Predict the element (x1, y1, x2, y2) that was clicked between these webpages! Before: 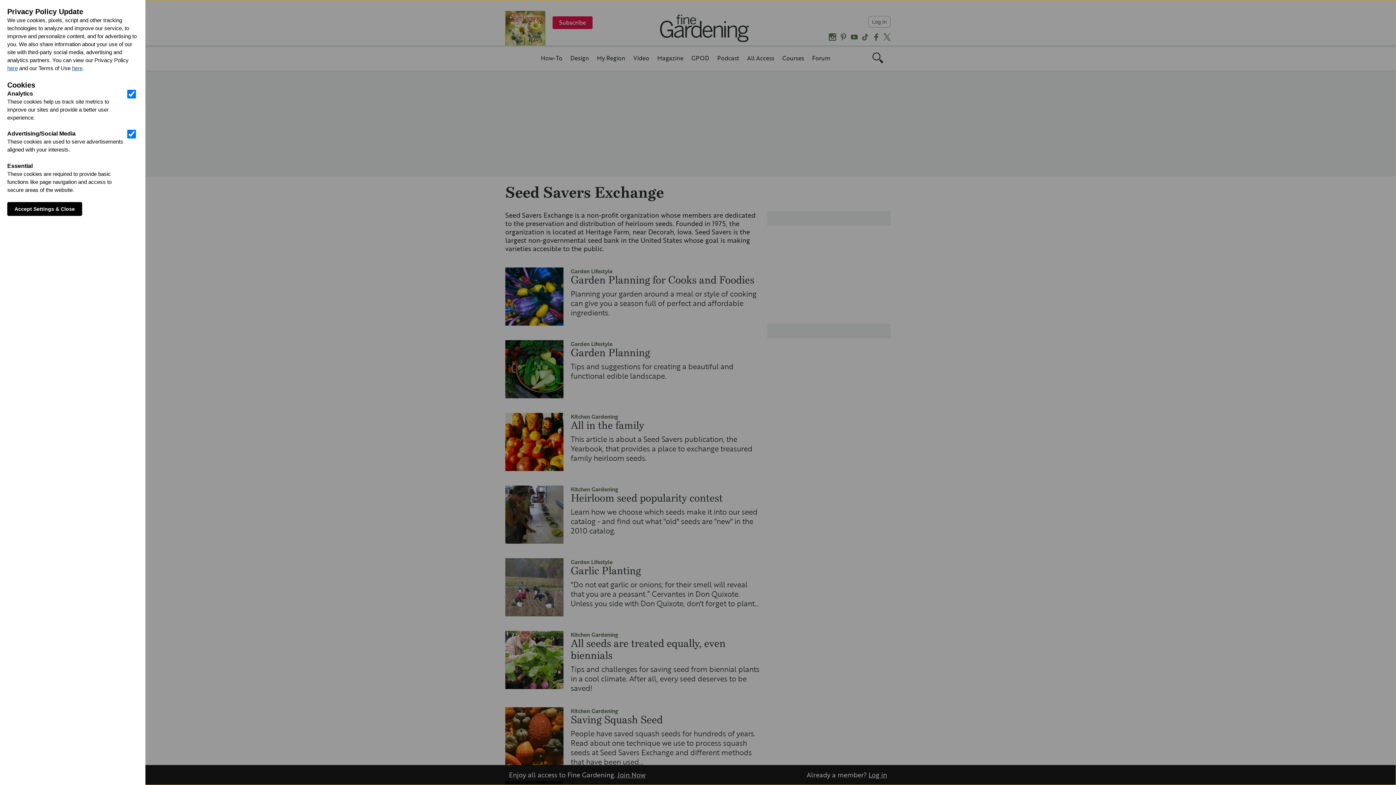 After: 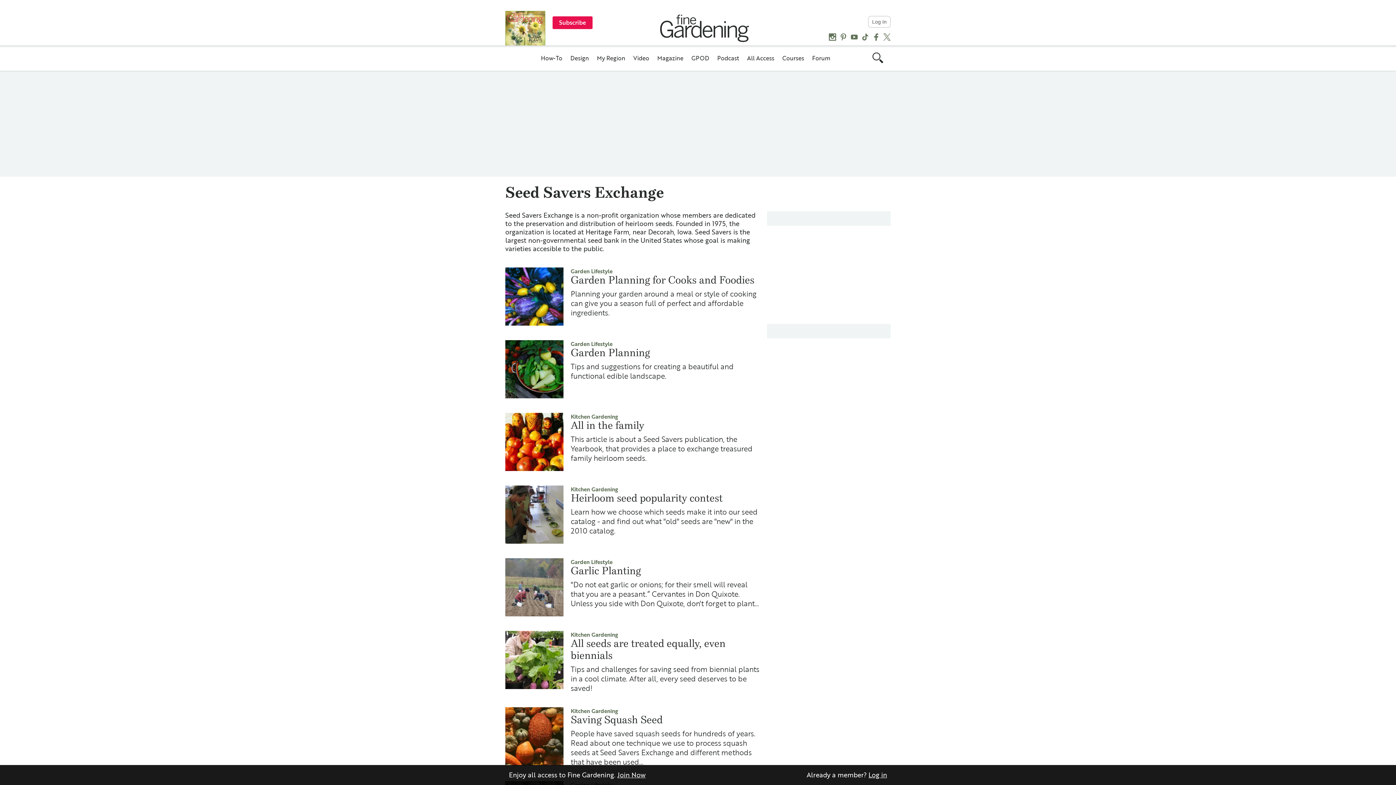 Action: bbox: (7, 202, 82, 216) label: Accept Settings & Close